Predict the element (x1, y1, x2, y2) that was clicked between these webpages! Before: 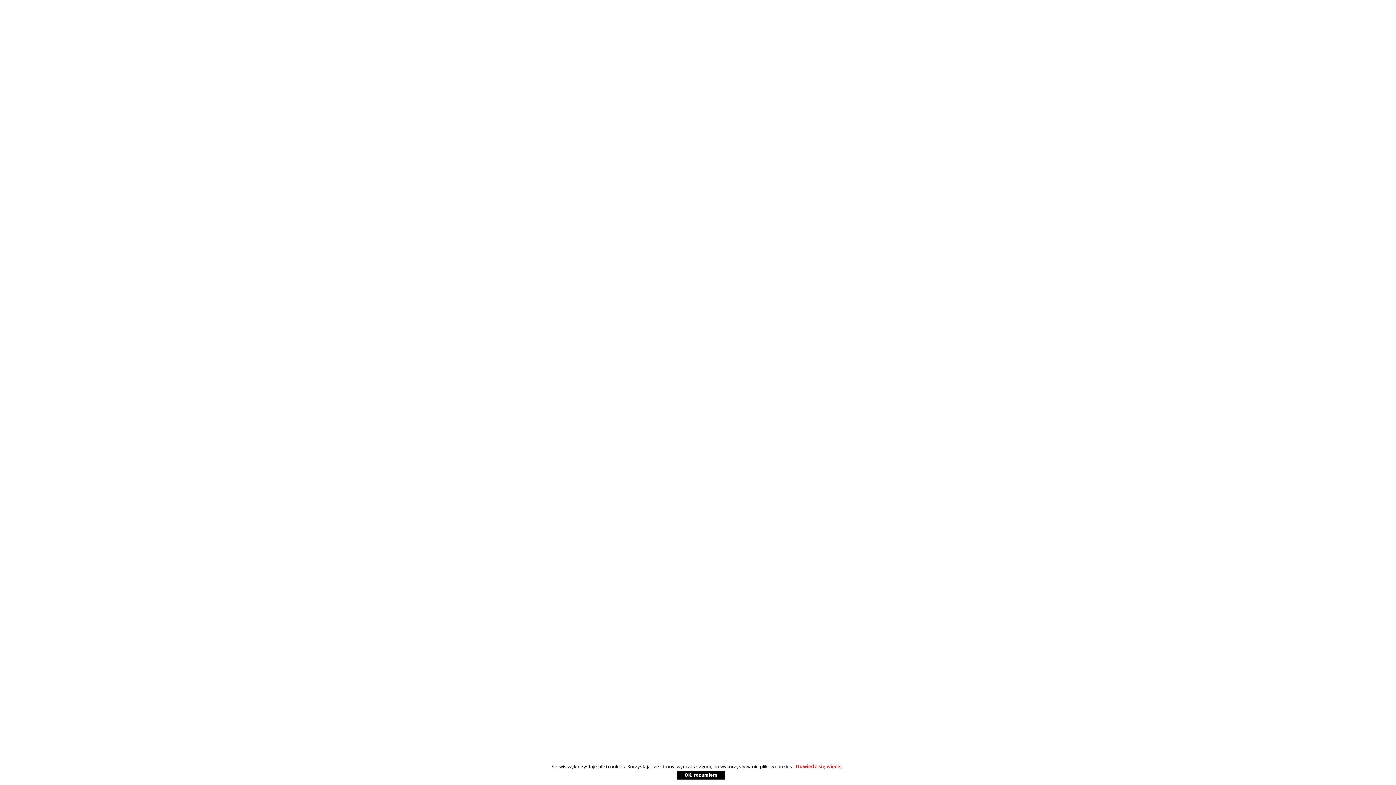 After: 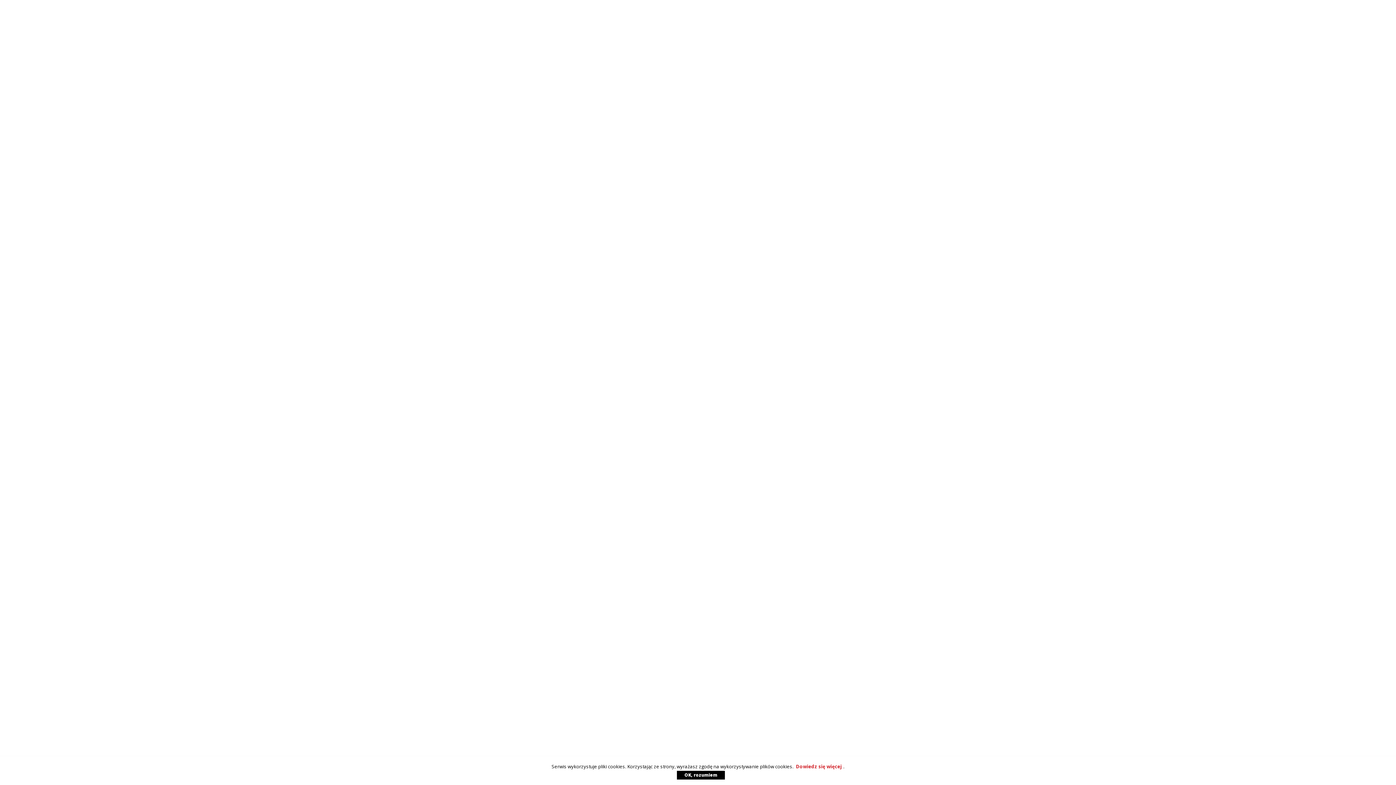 Action: label: Dowiedz się więcej bbox: (794, 763, 843, 770)